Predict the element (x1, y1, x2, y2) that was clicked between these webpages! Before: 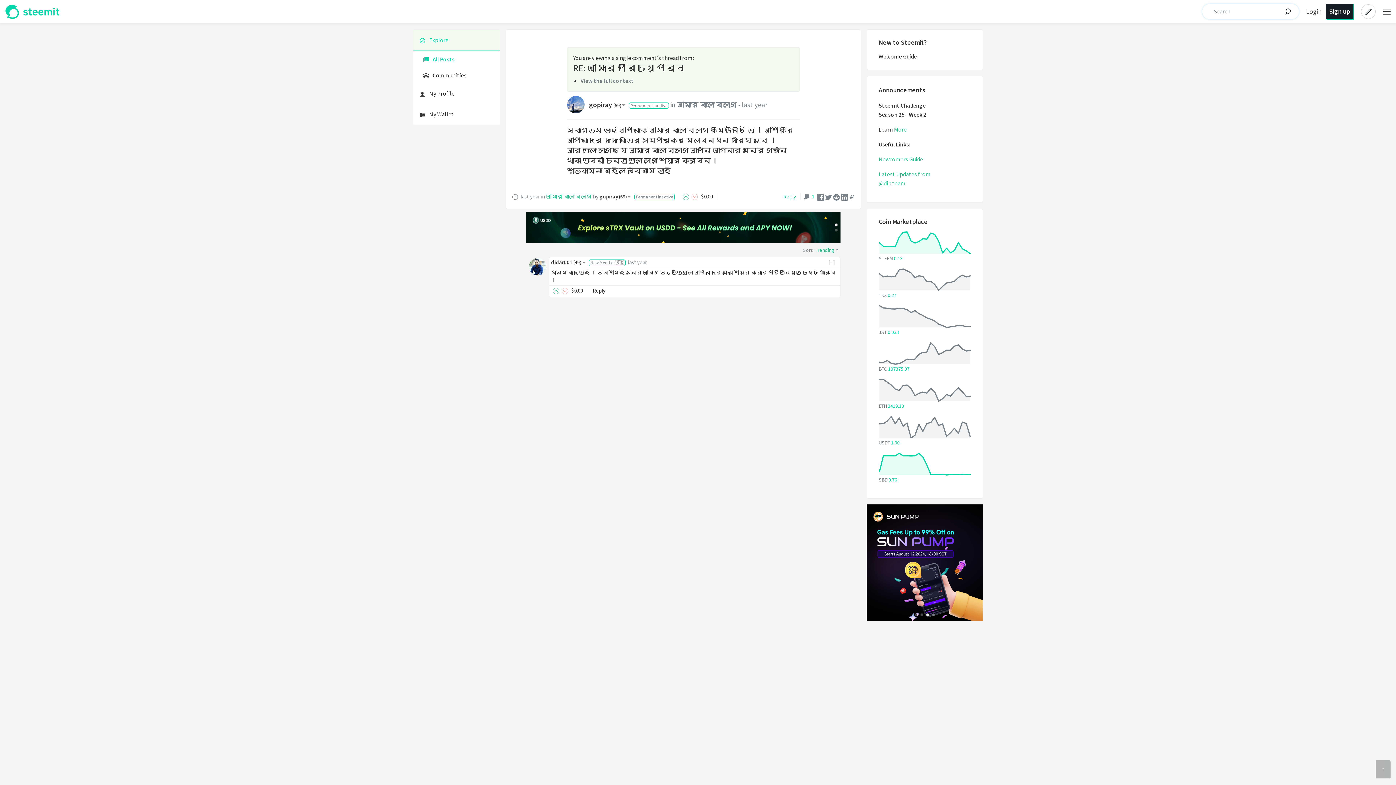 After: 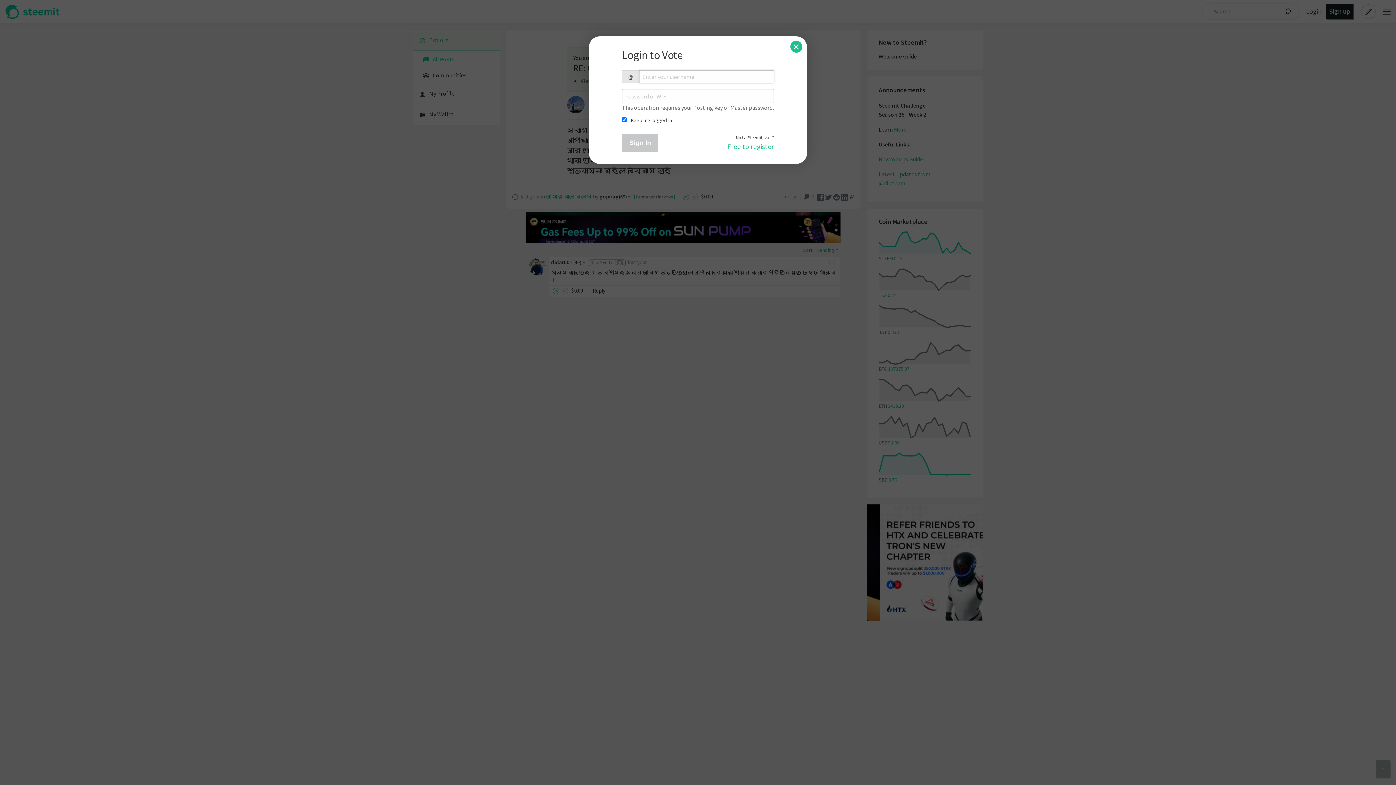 Action: bbox: (682, 193, 691, 200)